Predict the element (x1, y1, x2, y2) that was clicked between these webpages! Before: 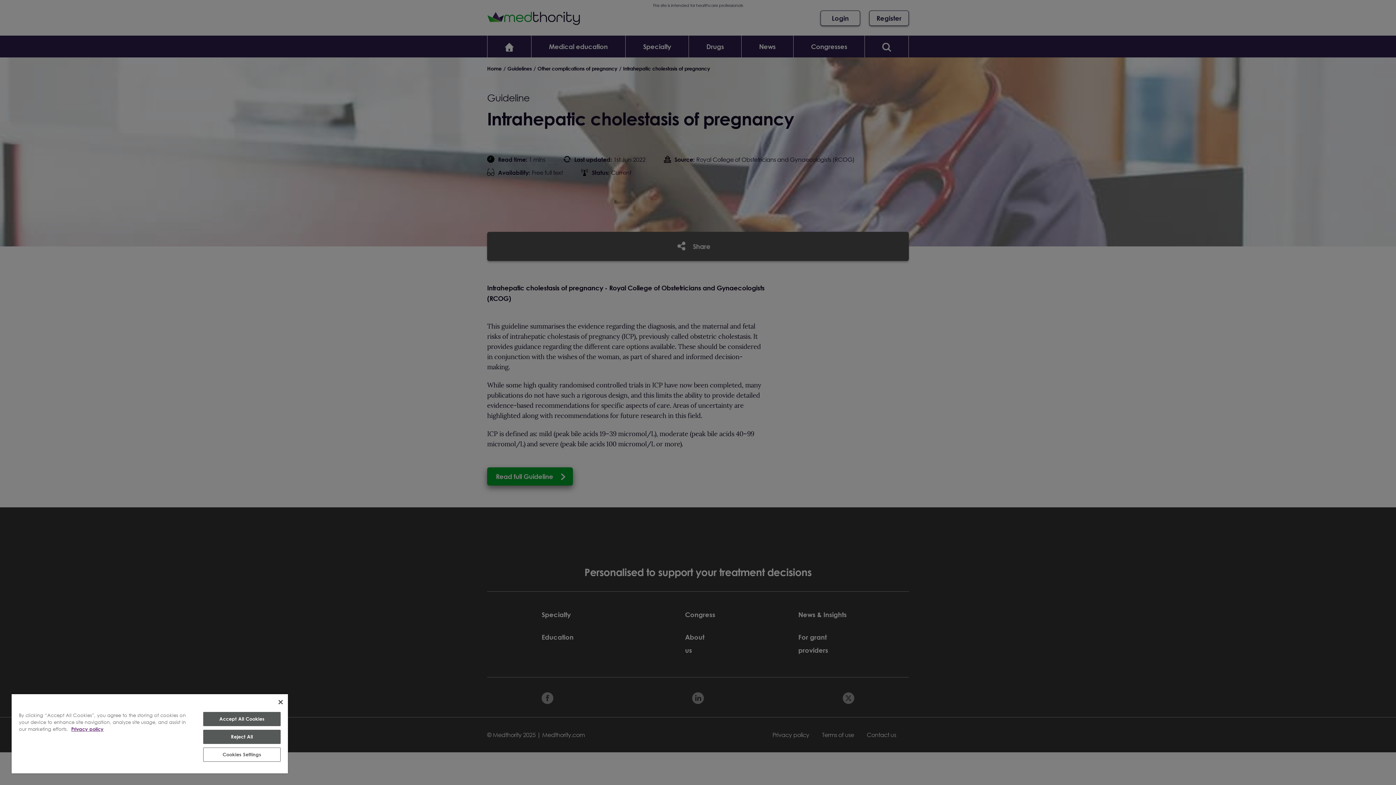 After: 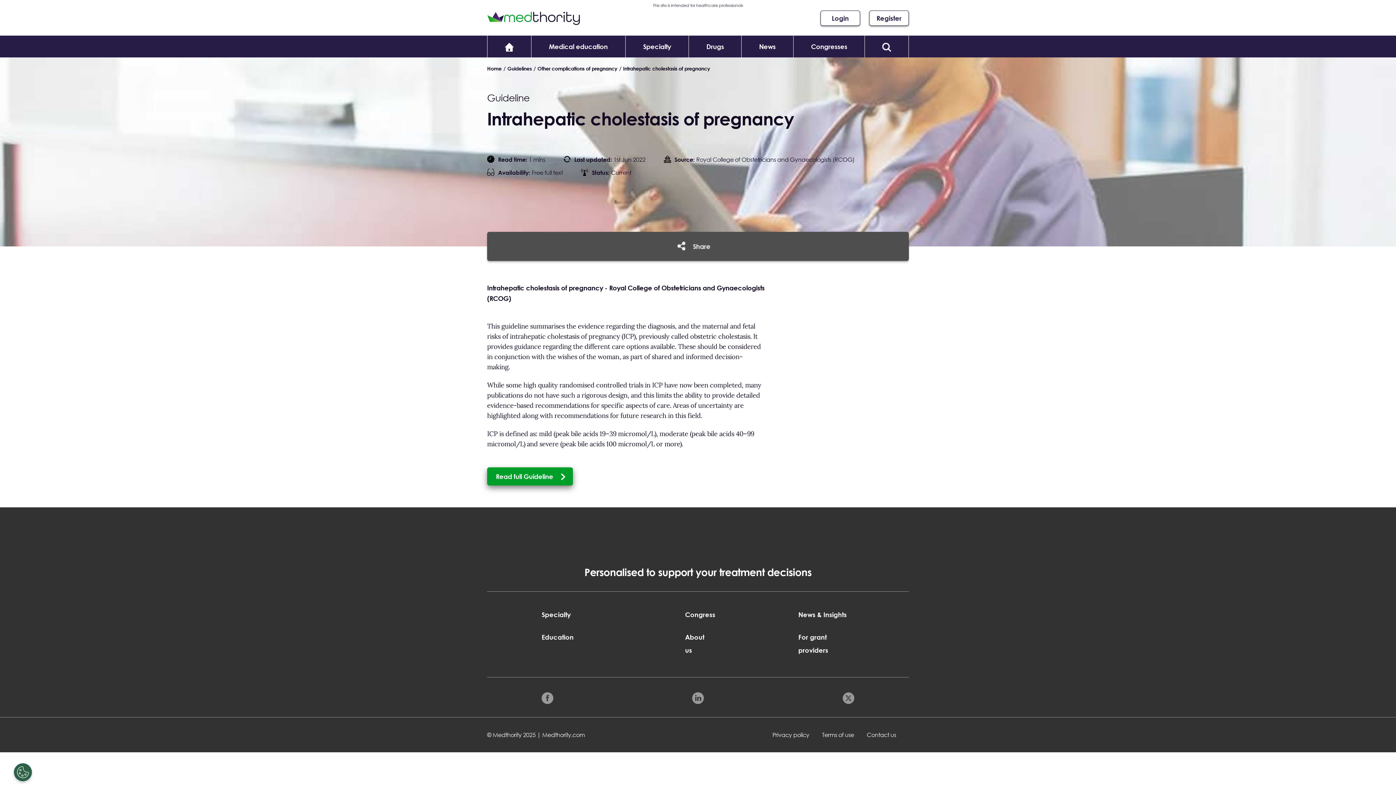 Action: bbox: (278, 700, 282, 704) label: Close